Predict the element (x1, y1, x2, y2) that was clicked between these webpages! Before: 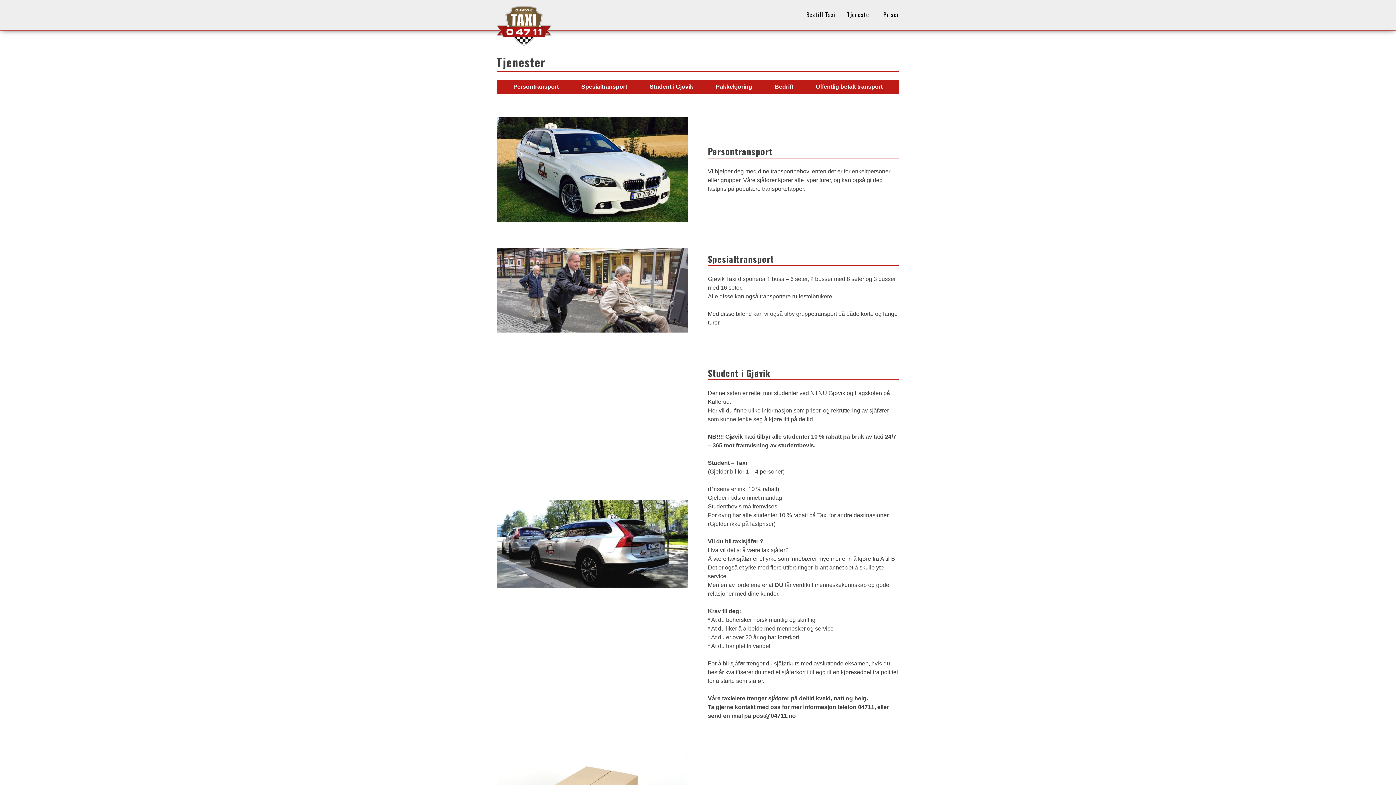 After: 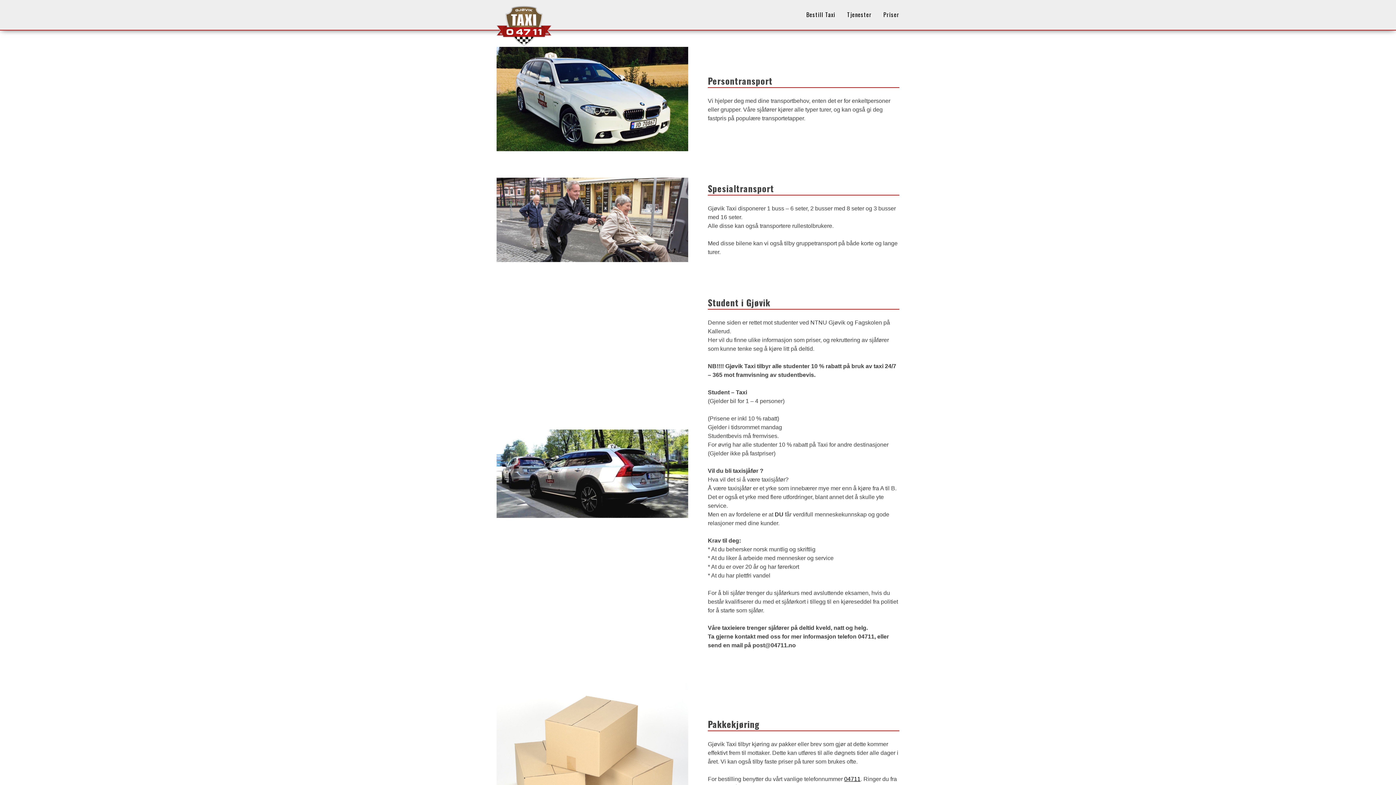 Action: bbox: (507, 79, 564, 94) label: Persontransport